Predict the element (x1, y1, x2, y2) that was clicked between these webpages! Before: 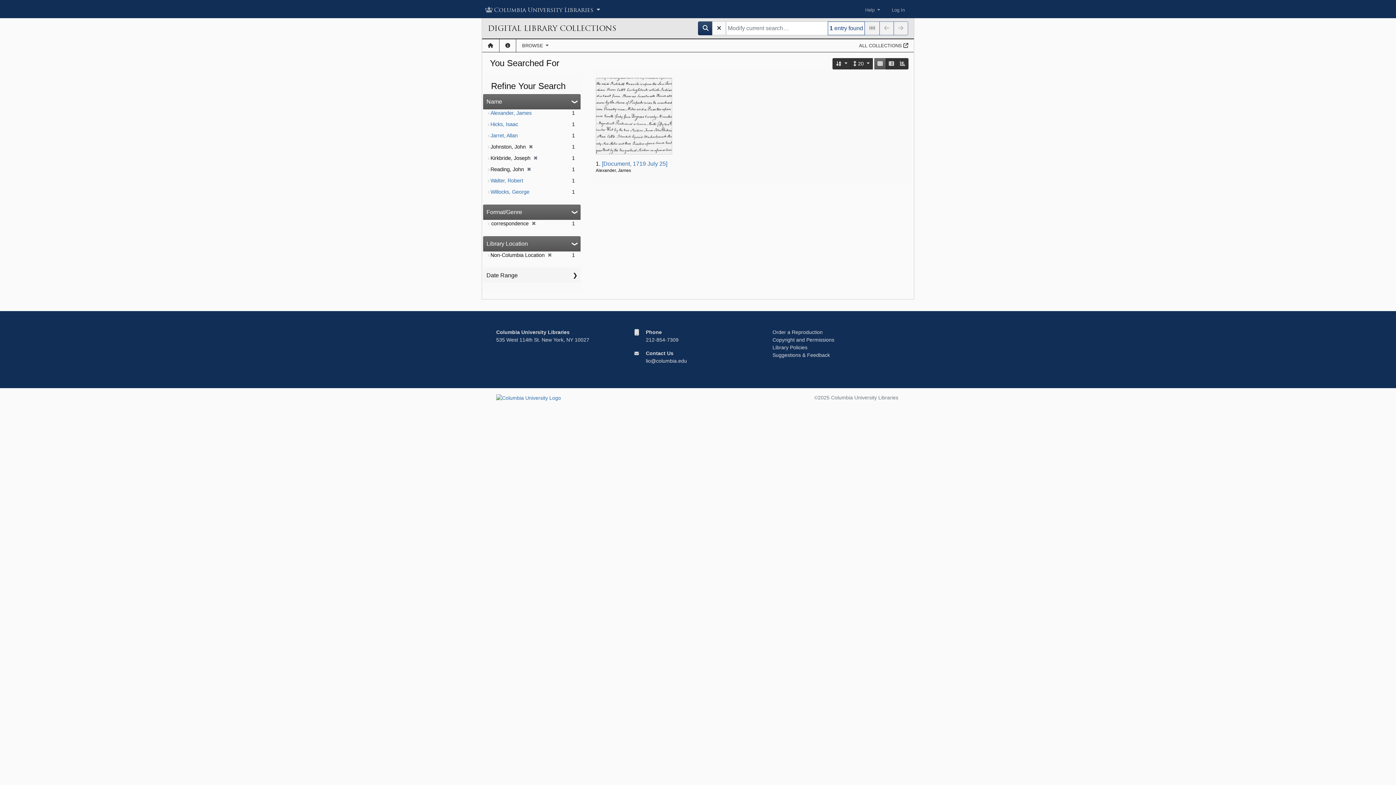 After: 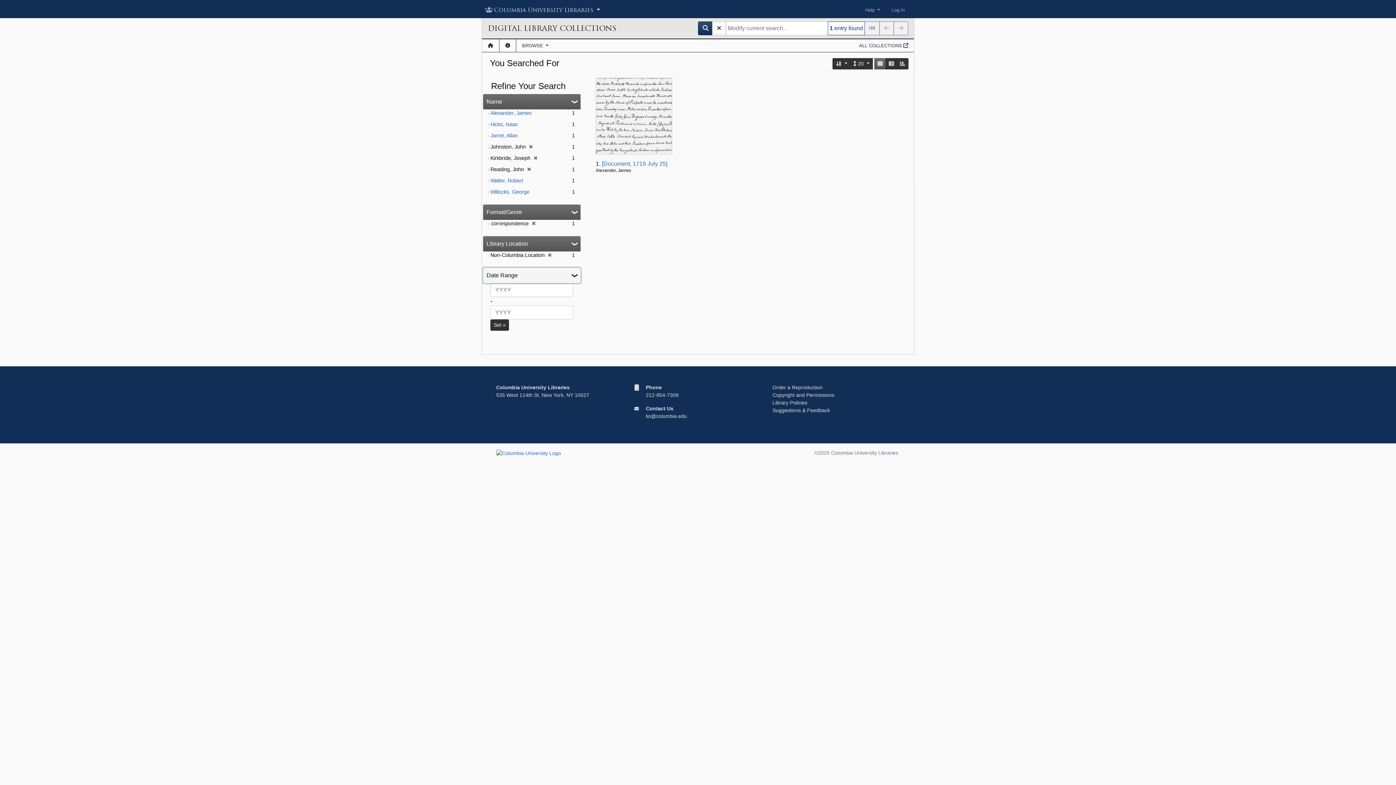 Action: label: Date Range bbox: (483, 268, 580, 282)